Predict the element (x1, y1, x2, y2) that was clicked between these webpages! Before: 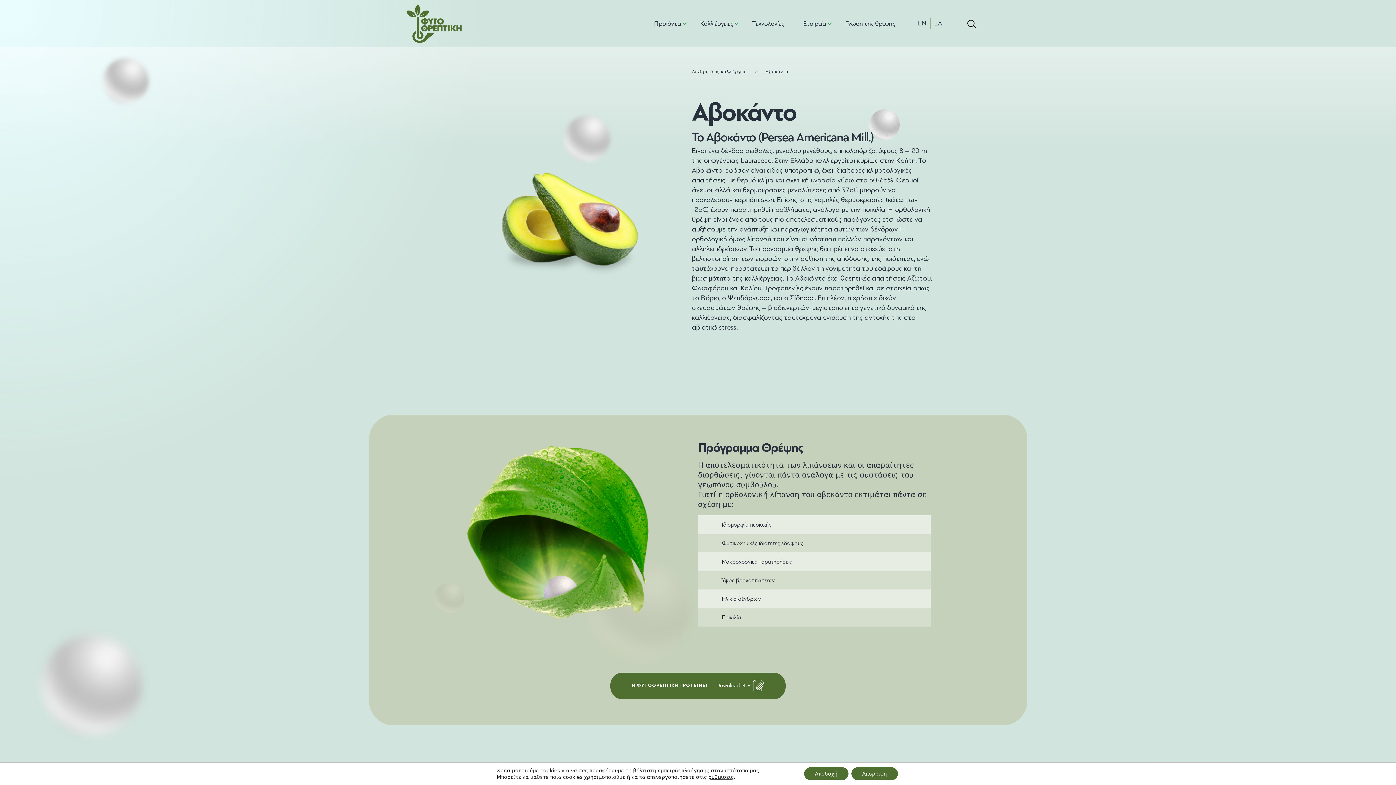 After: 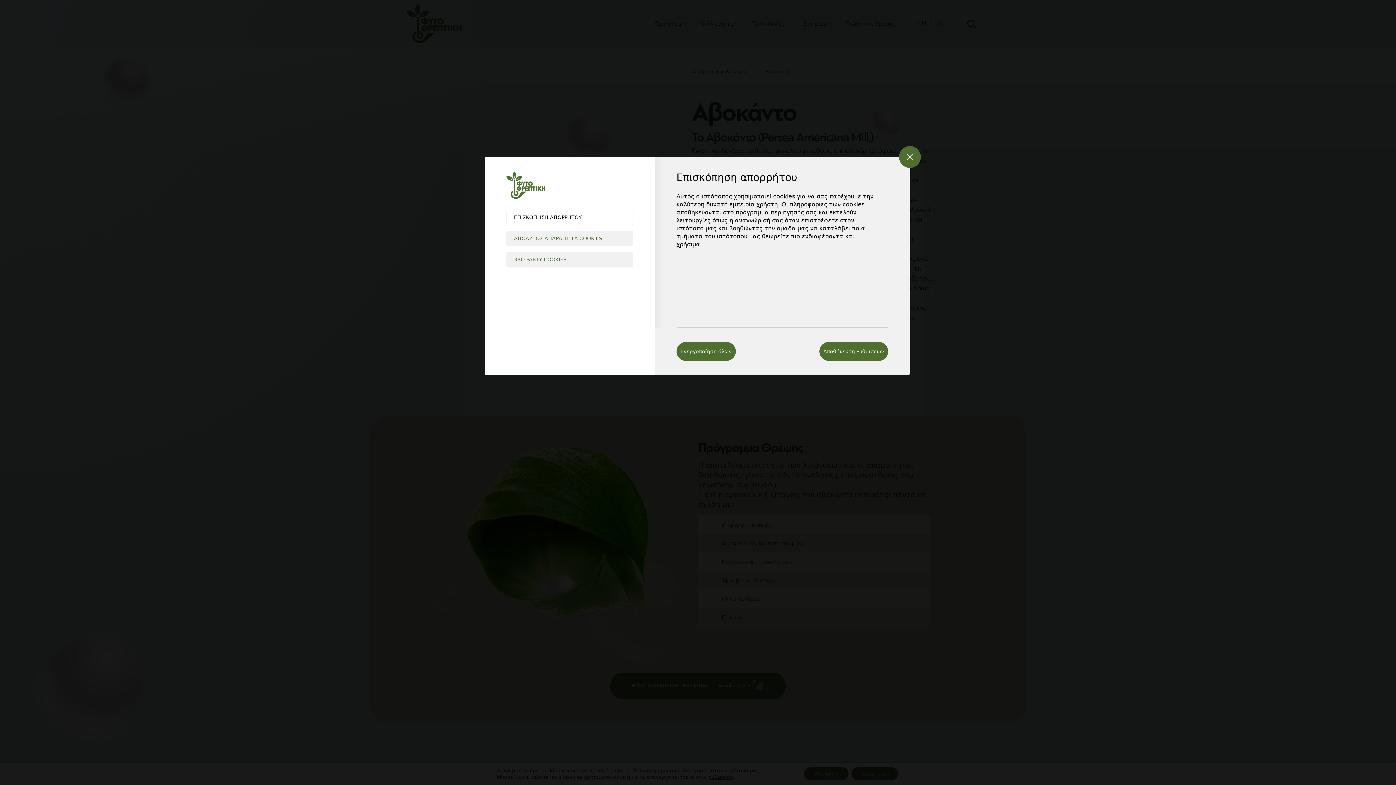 Action: bbox: (708, 774, 733, 780) label: ρυθμίσεις